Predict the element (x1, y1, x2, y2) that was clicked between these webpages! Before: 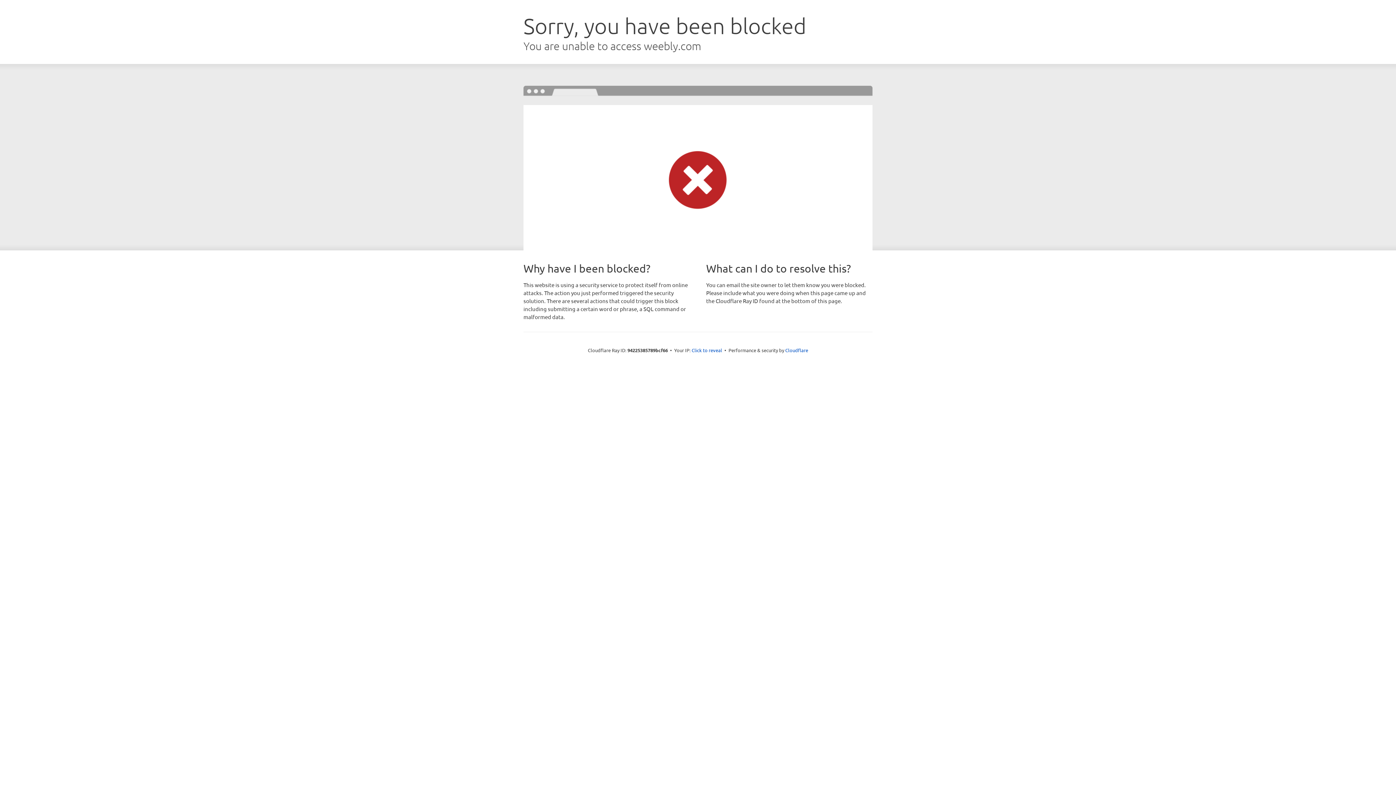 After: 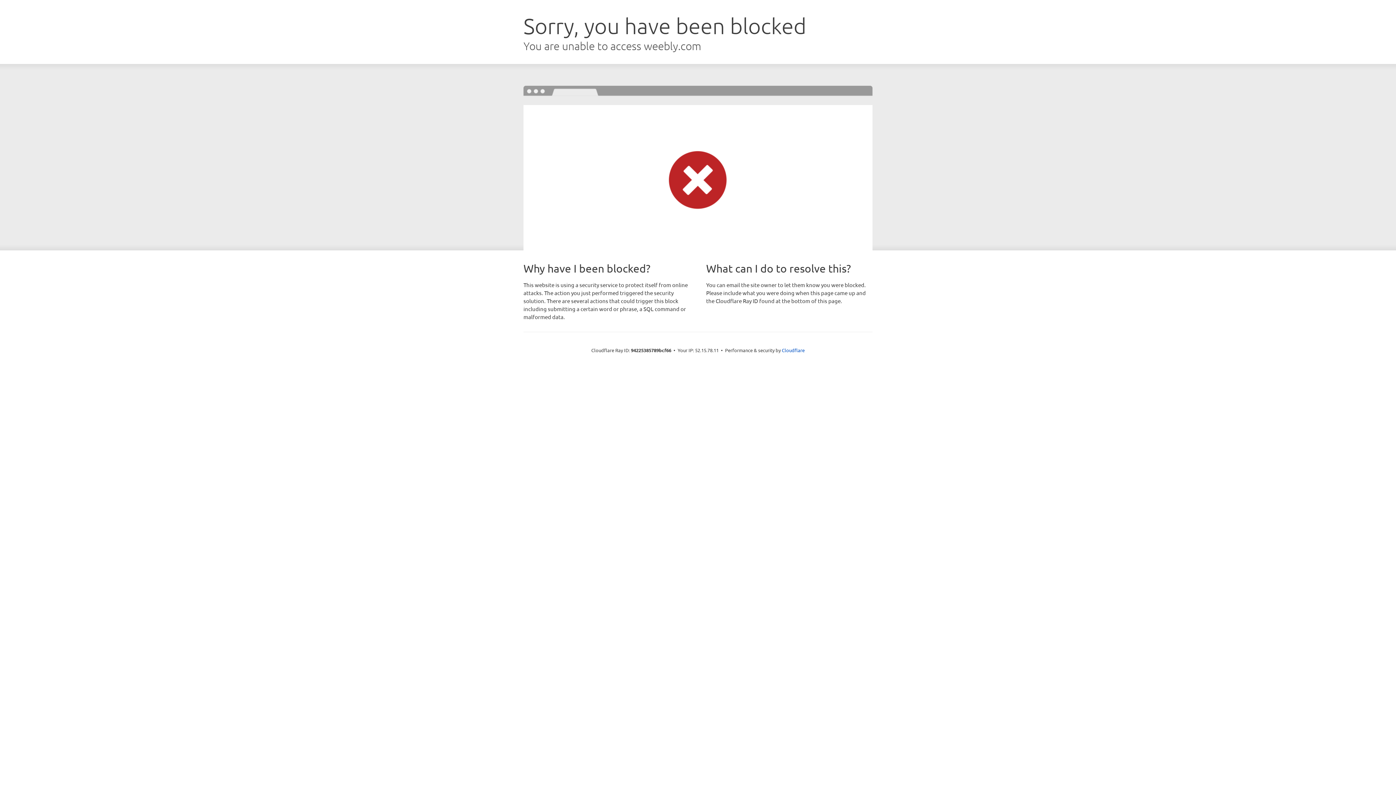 Action: bbox: (691, 346, 722, 353) label: Click to reveal